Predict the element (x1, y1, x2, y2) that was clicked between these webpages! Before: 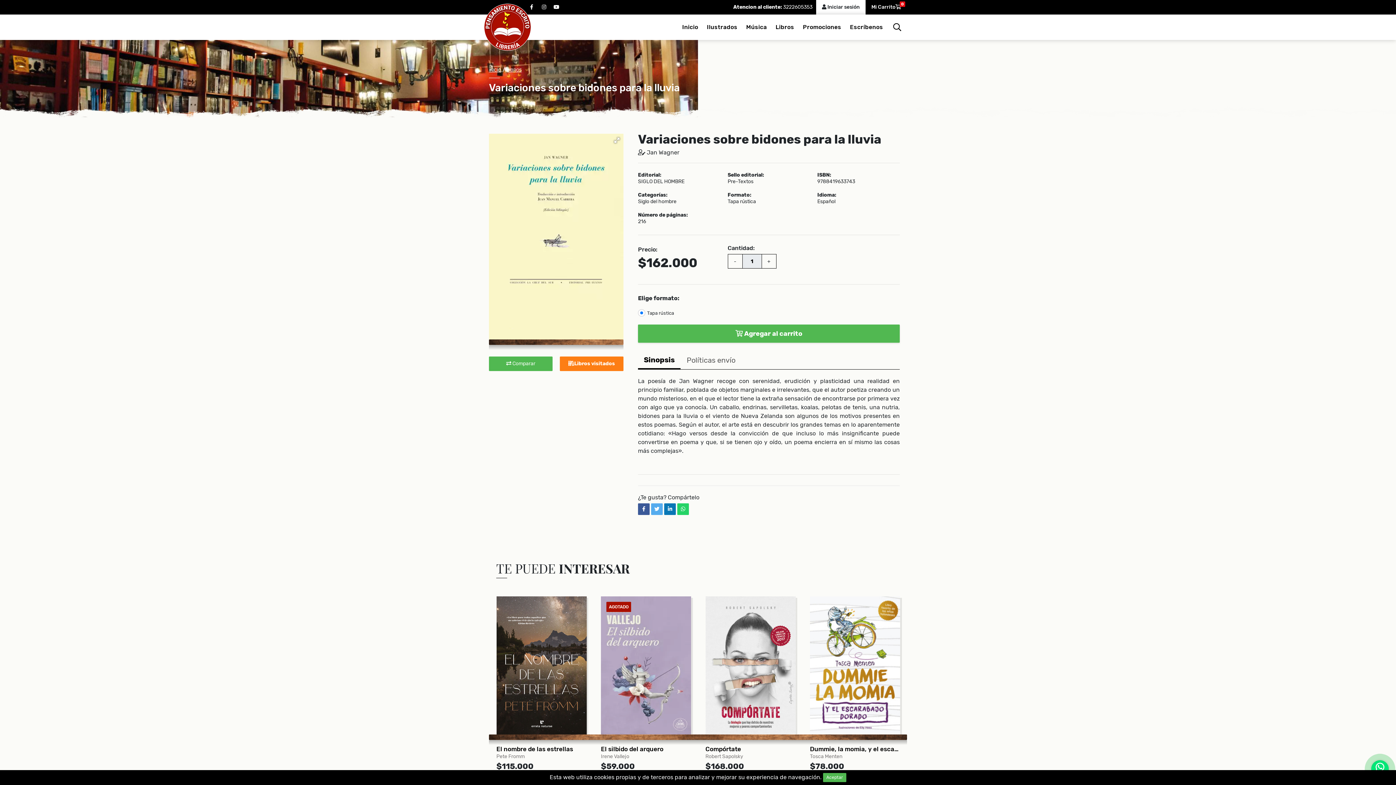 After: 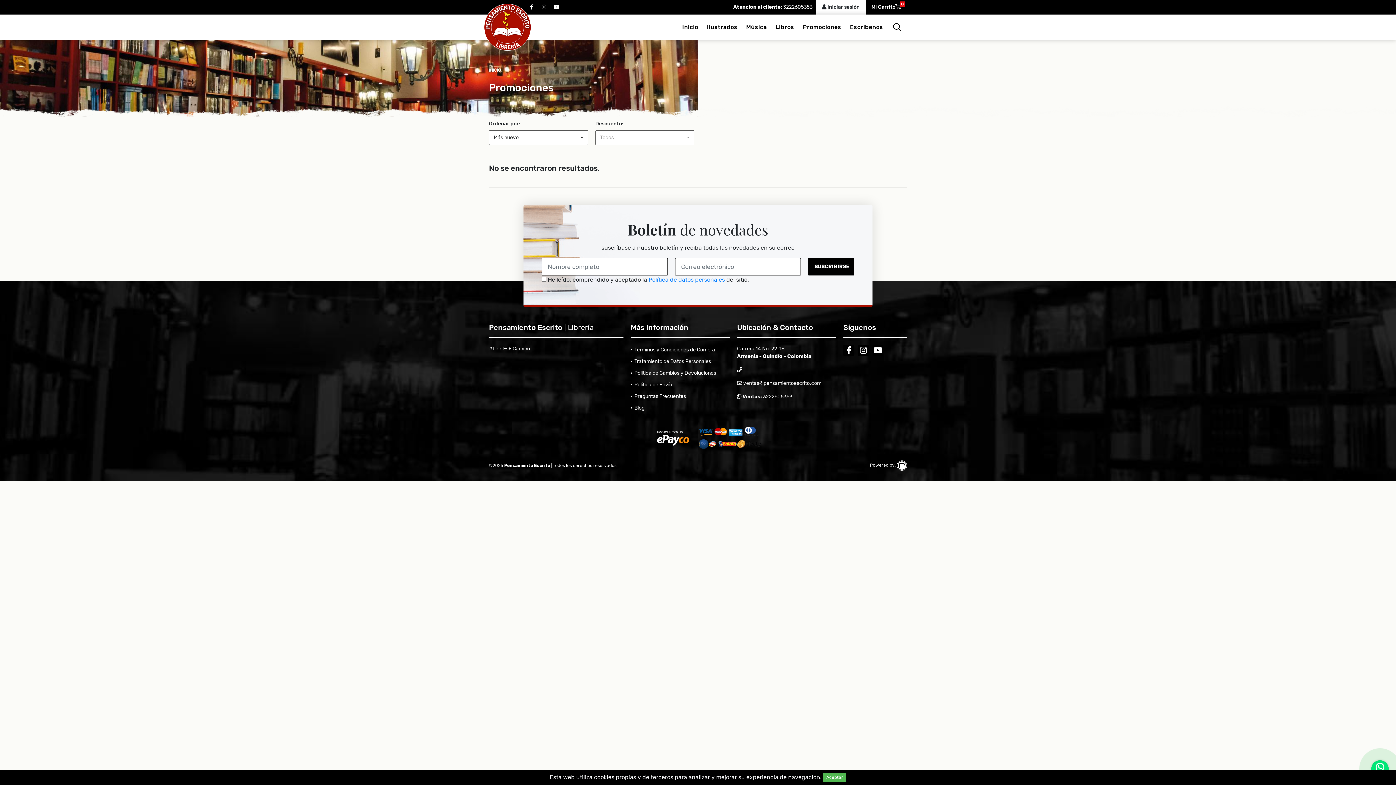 Action: bbox: (798, 14, 845, 40) label: Promociones